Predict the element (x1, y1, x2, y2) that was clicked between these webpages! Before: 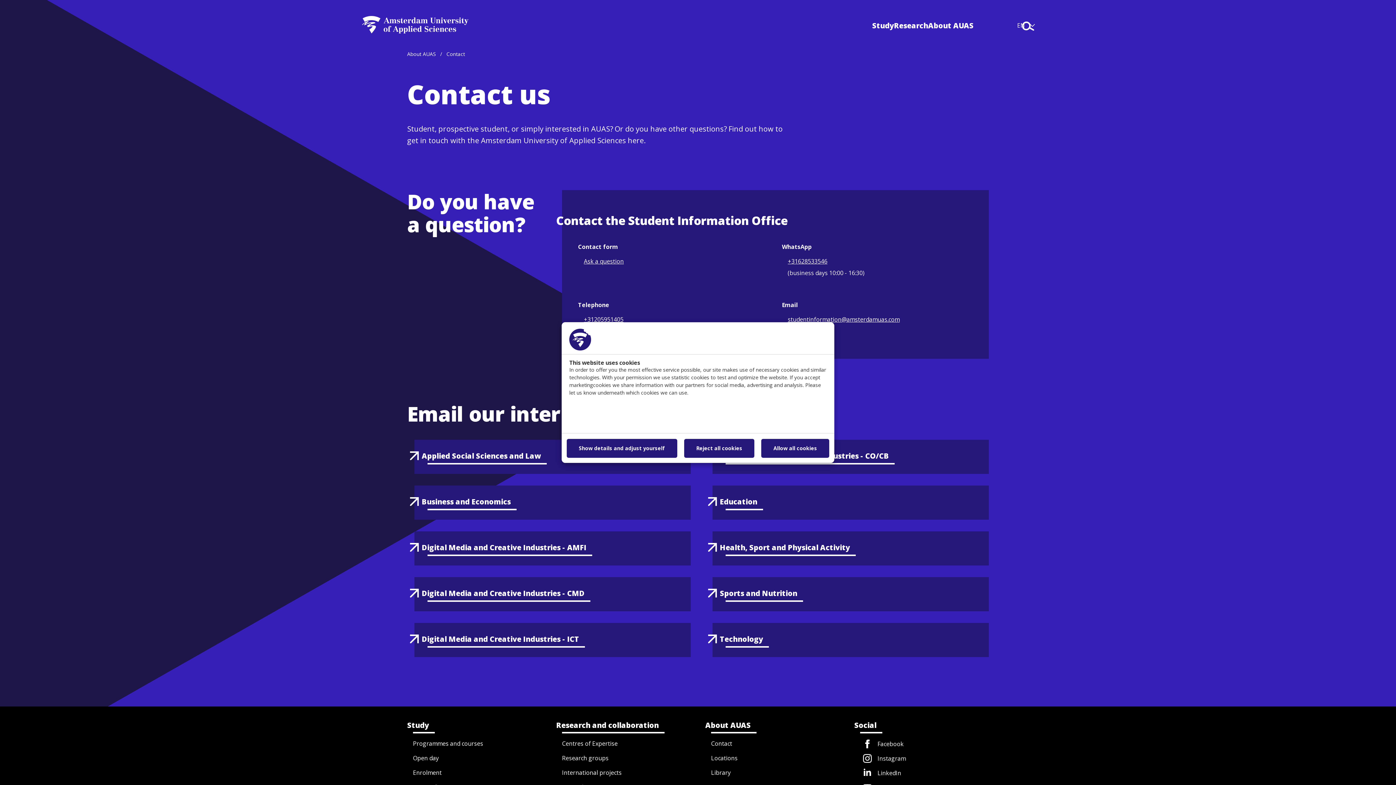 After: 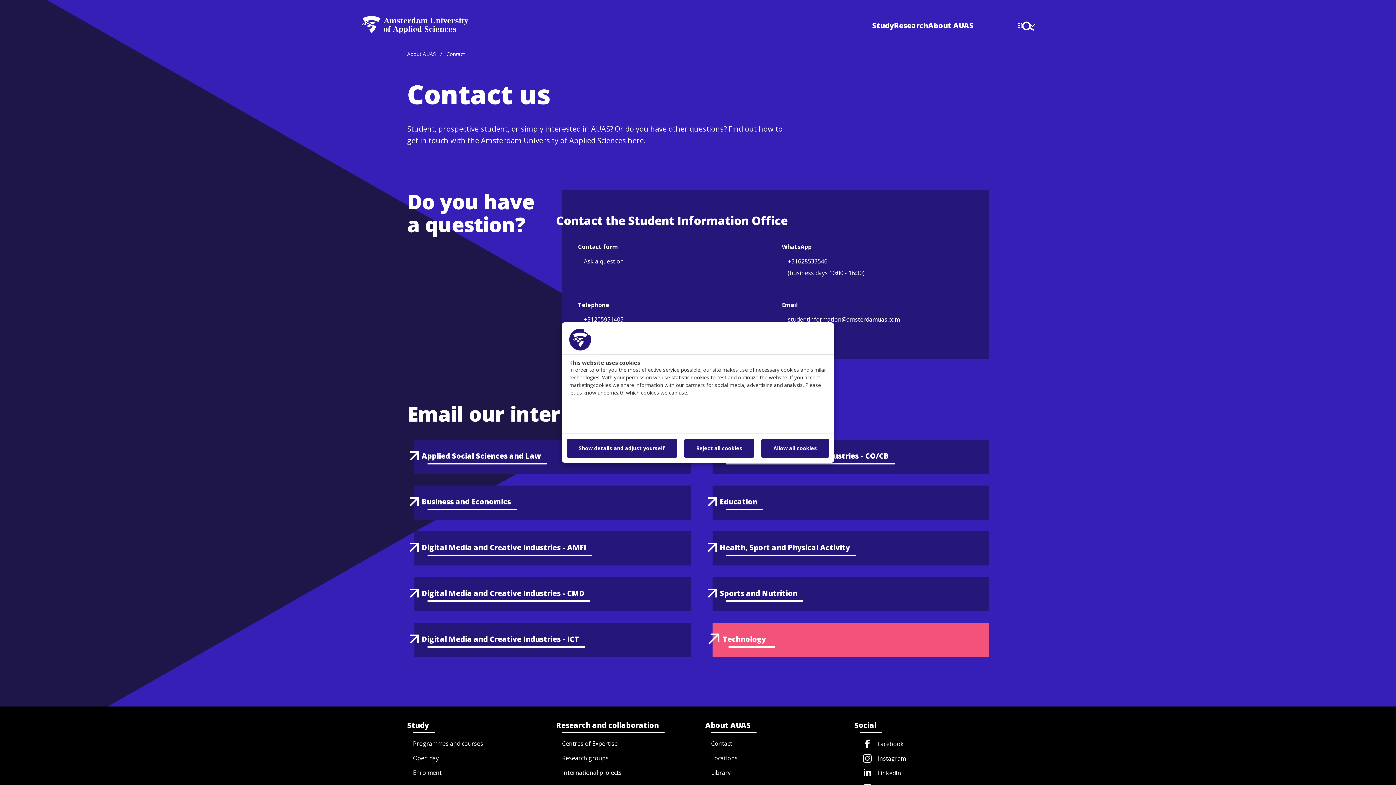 Action: label: Technology
(opens in new window) bbox: (705, 623, 989, 657)